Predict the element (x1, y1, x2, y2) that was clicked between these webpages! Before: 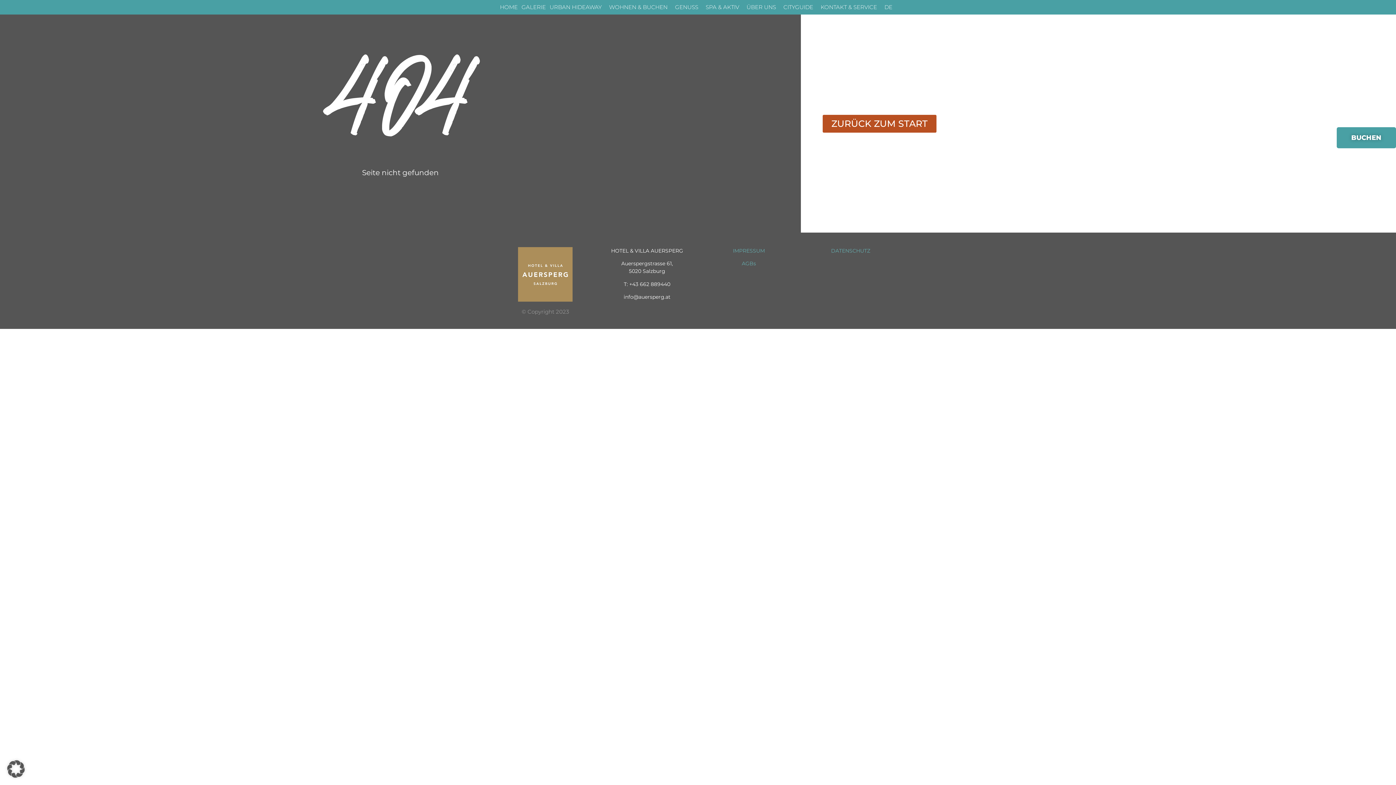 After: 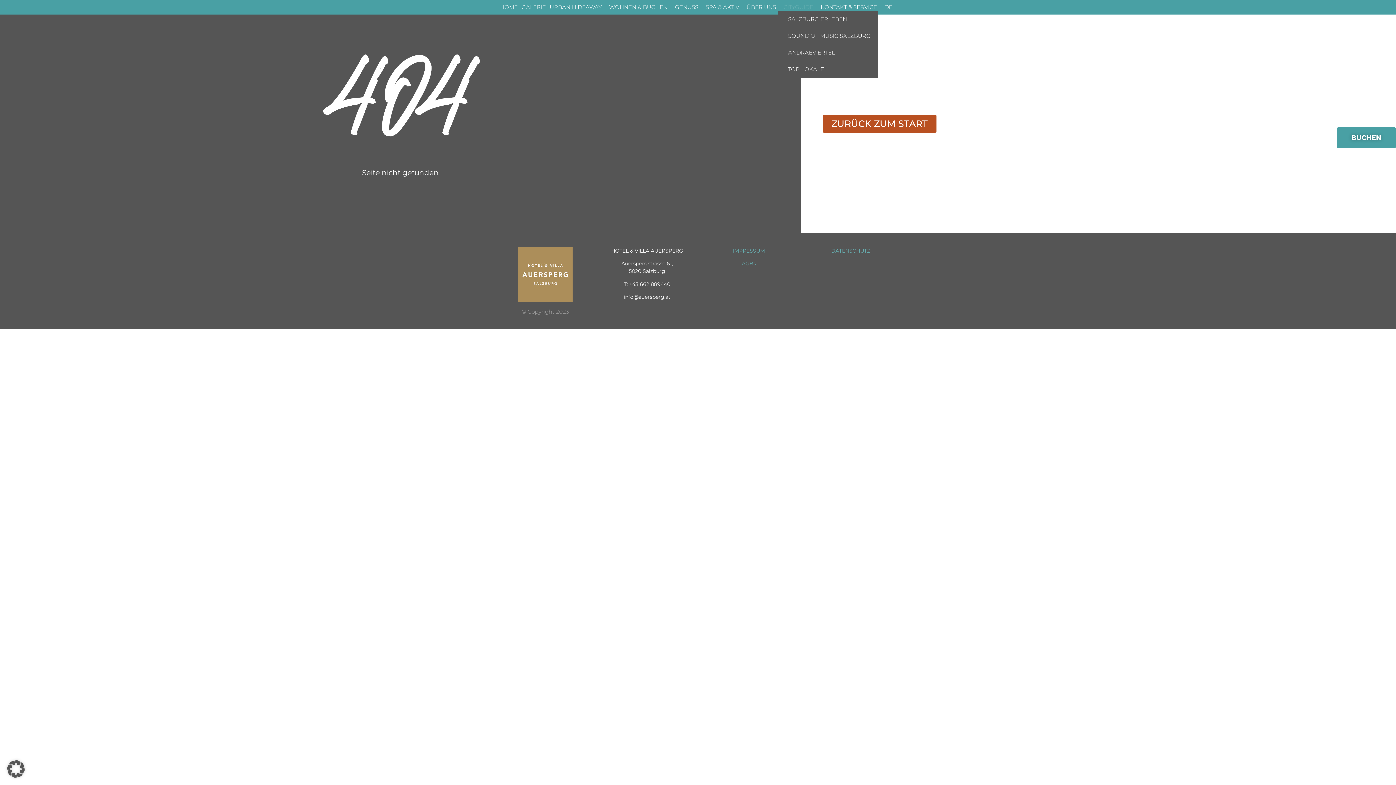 Action: bbox: (778, 3, 822, 10) label: CITYGUIDE